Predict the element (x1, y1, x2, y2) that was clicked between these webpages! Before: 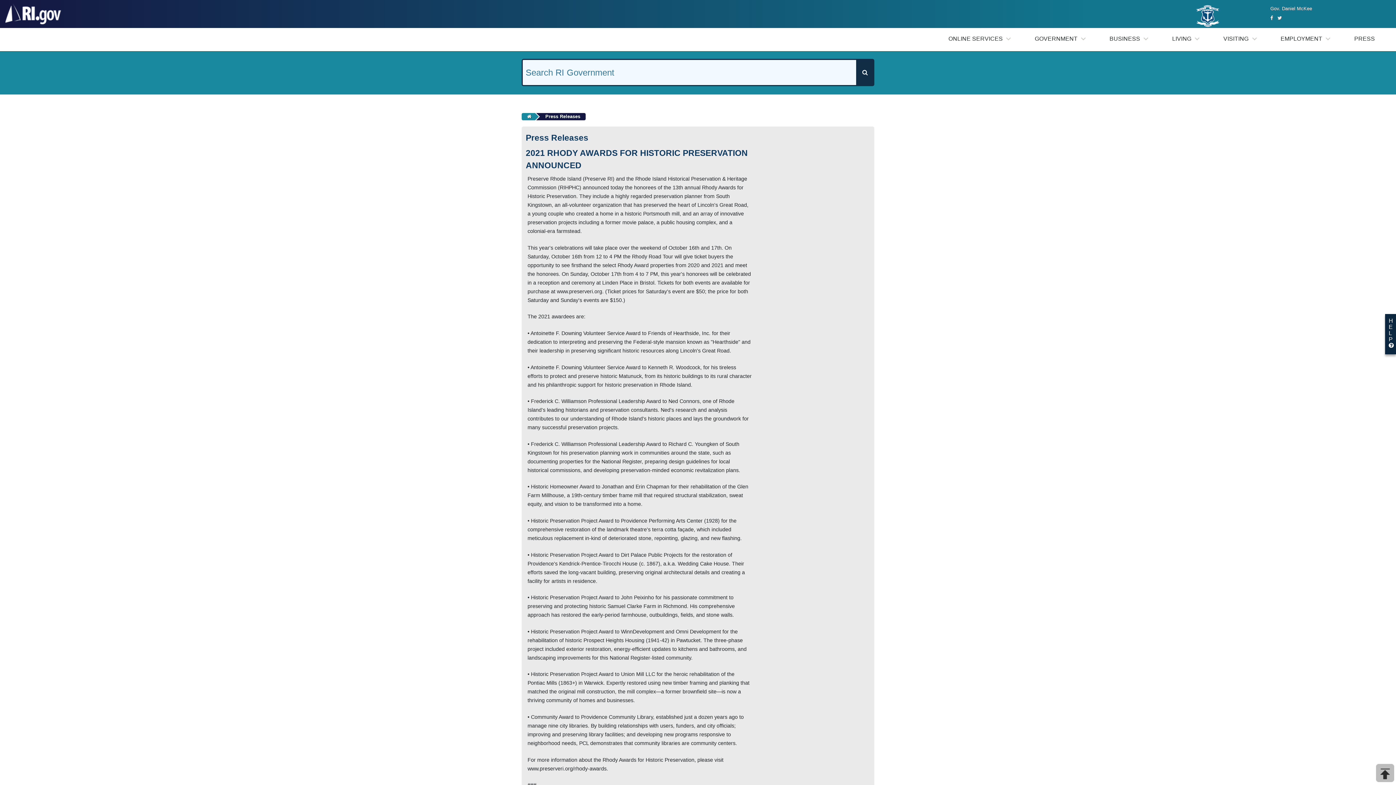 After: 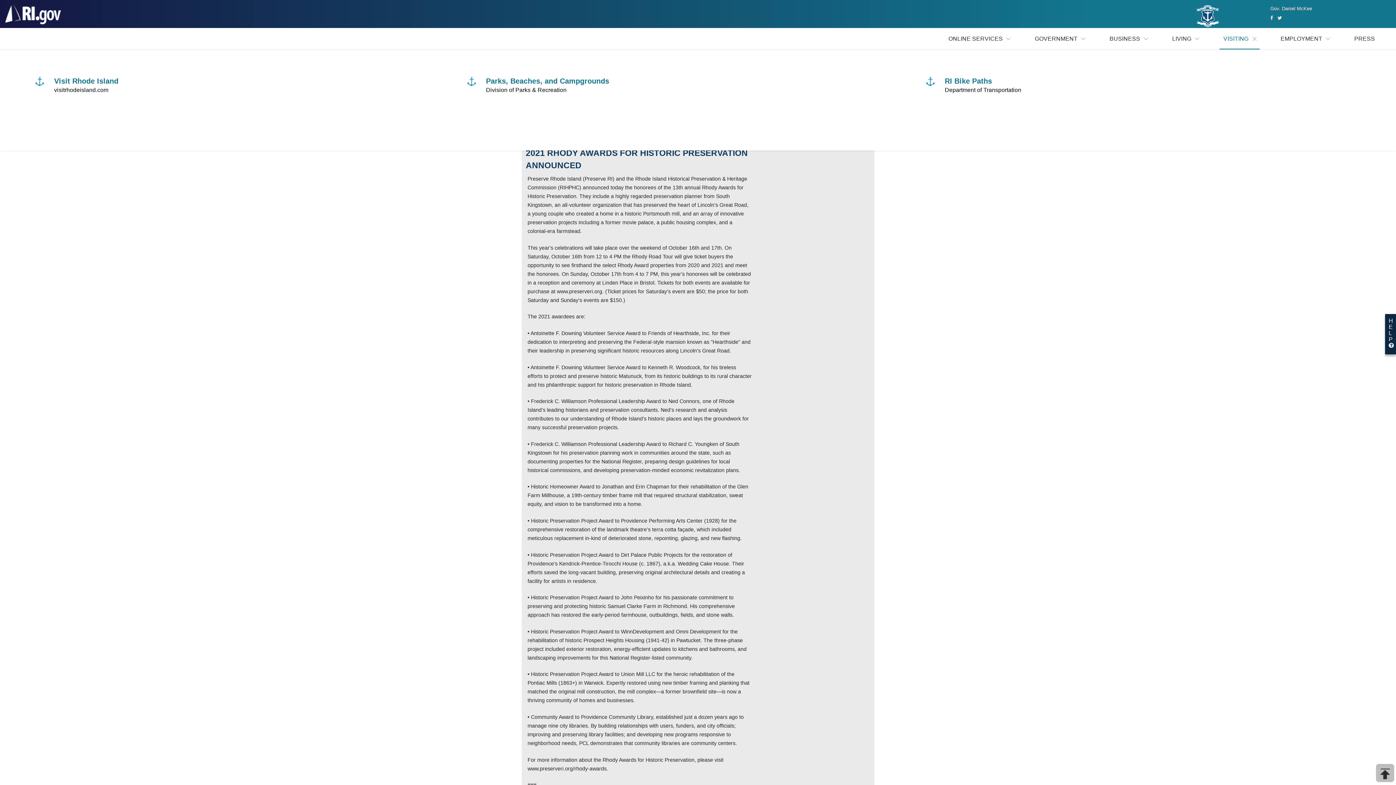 Action: label: VISITING bbox: (1220, 28, 1259, 49)